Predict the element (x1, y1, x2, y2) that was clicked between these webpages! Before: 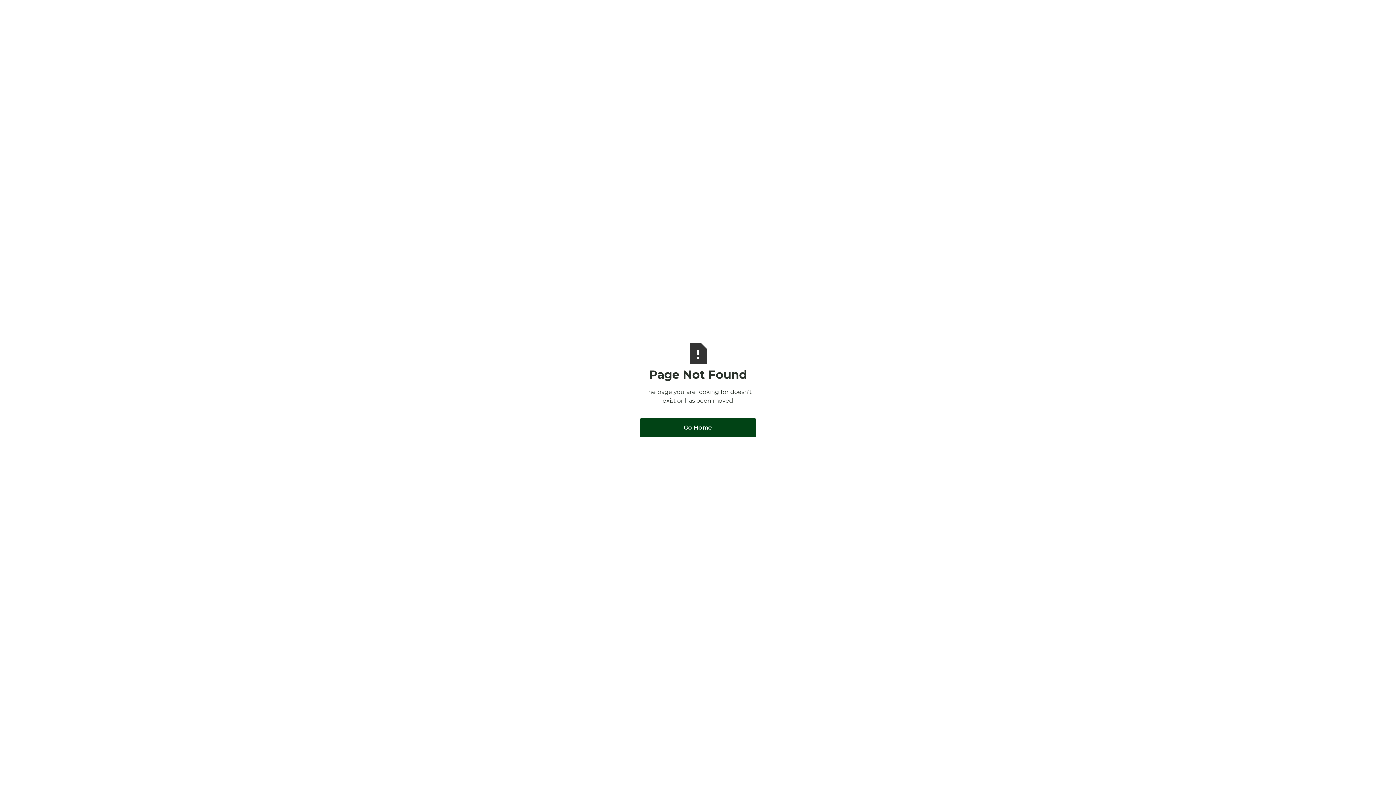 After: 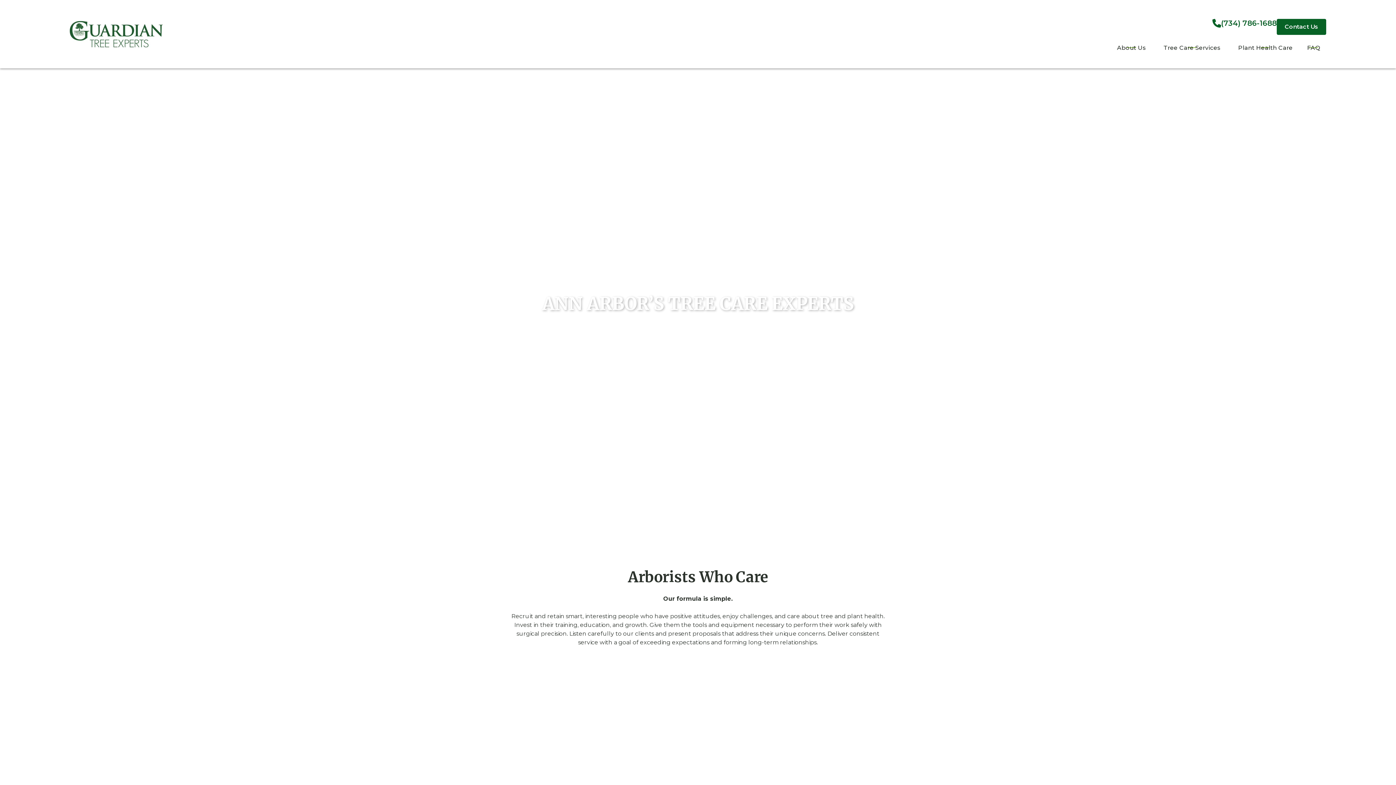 Action: bbox: (640, 418, 756, 437) label: Go Home